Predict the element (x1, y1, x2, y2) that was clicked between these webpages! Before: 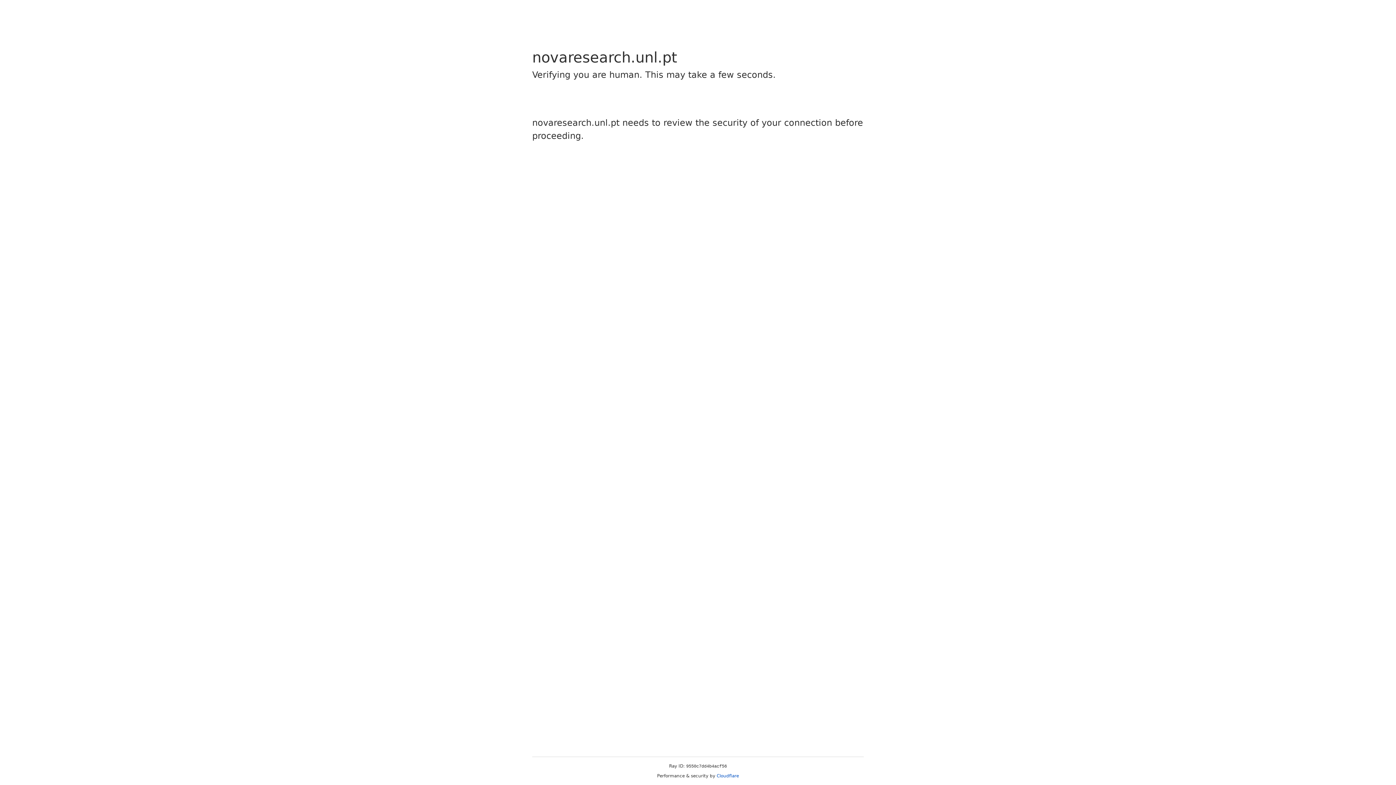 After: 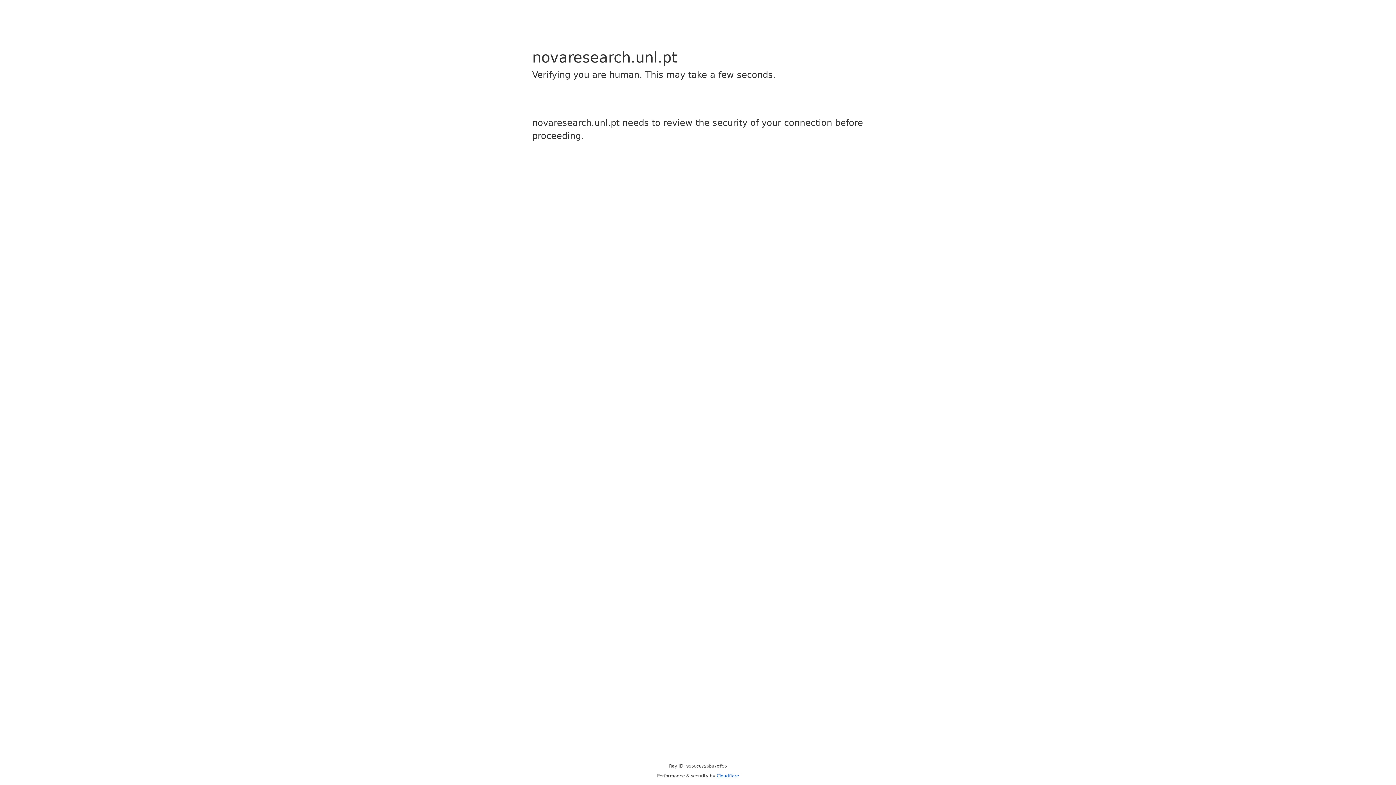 Action: label: Cloudflare bbox: (716, 773, 739, 778)